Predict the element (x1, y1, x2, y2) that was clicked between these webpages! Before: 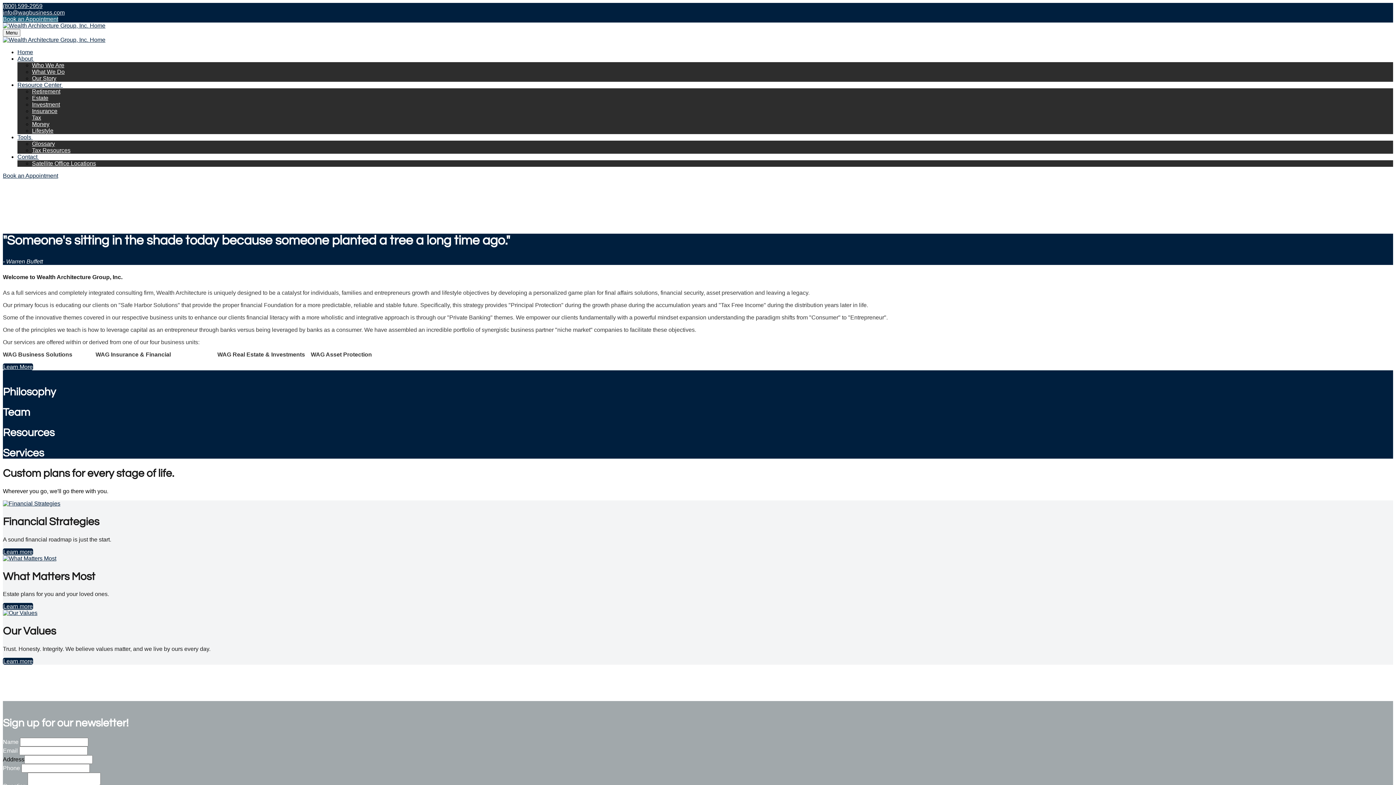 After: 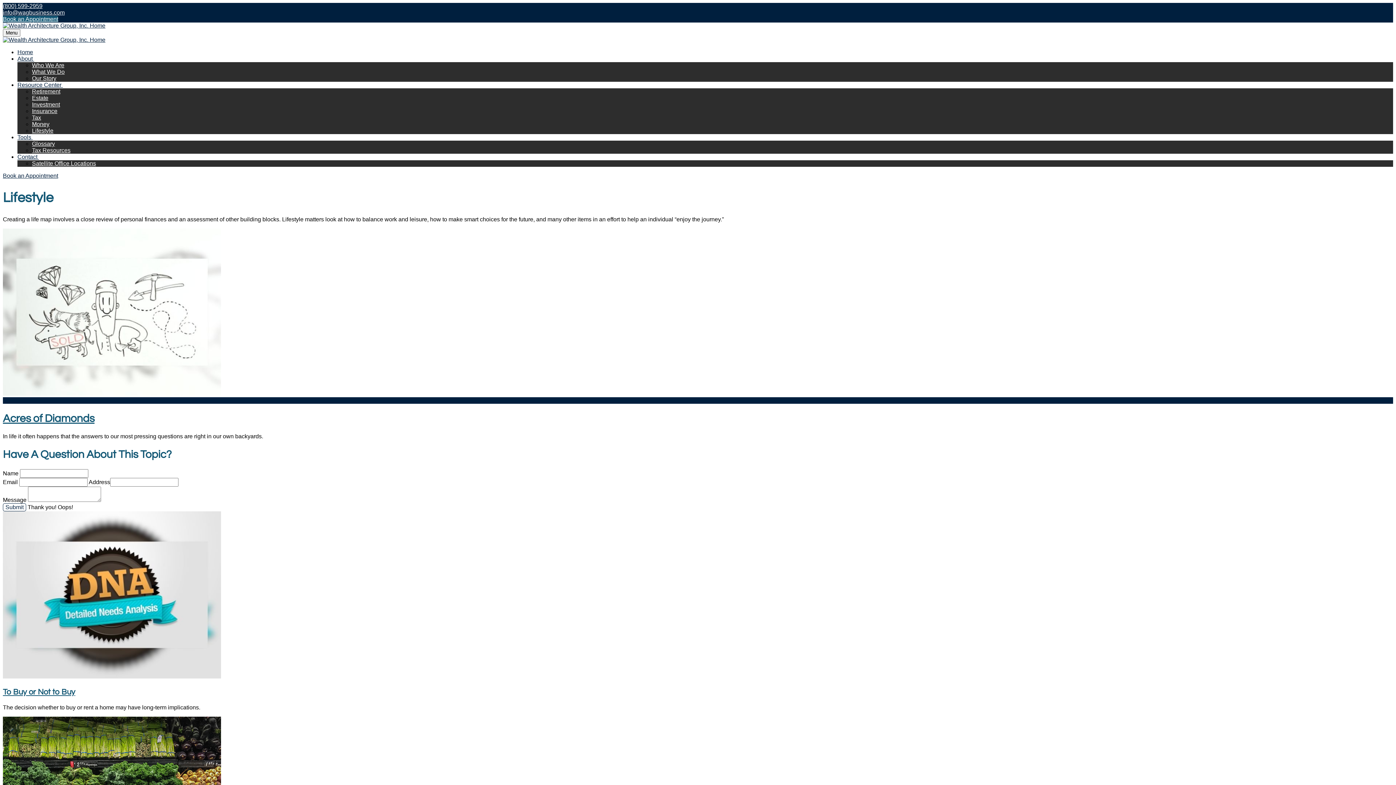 Action: bbox: (32, 127, 53, 133) label: Lifestyle